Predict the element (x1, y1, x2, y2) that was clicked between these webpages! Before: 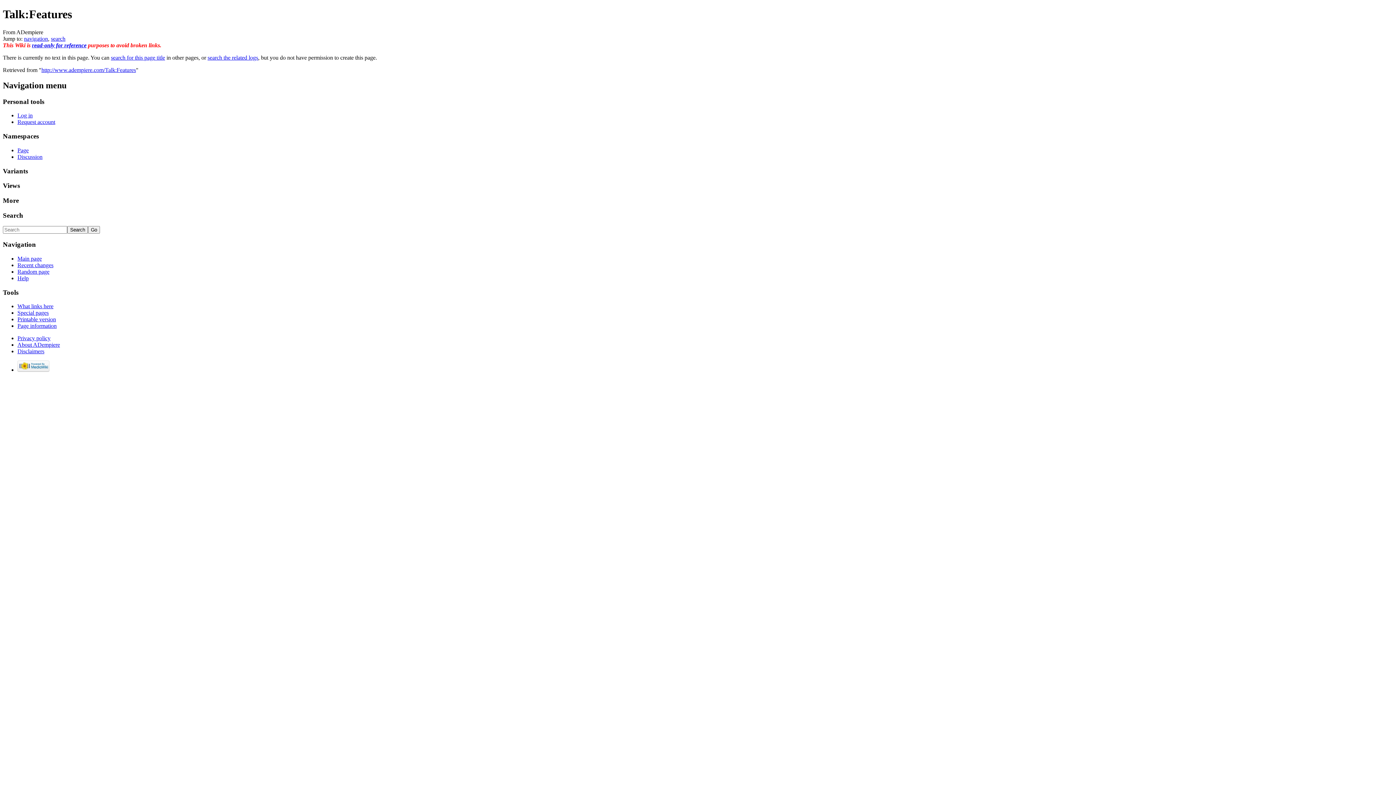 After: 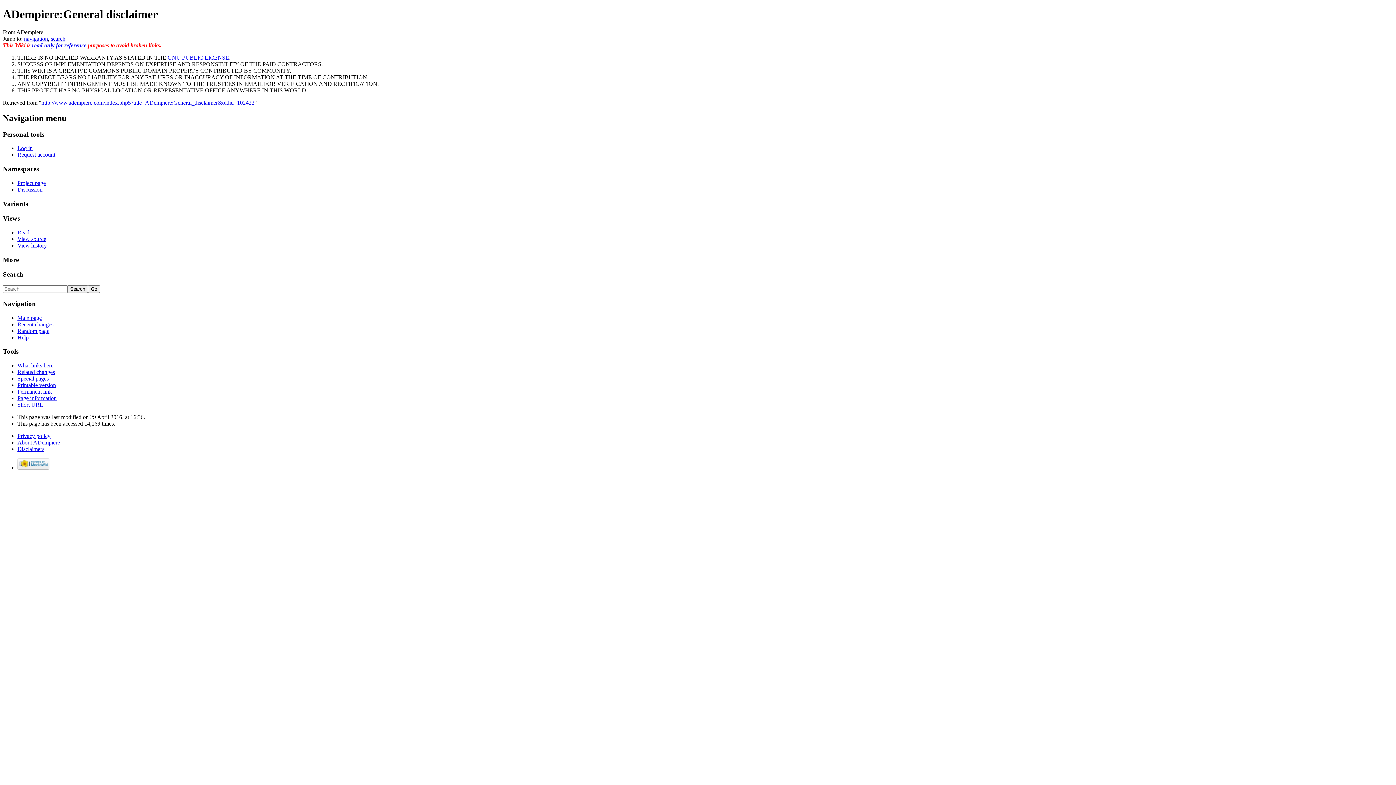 Action: bbox: (17, 348, 44, 354) label: Disclaimers